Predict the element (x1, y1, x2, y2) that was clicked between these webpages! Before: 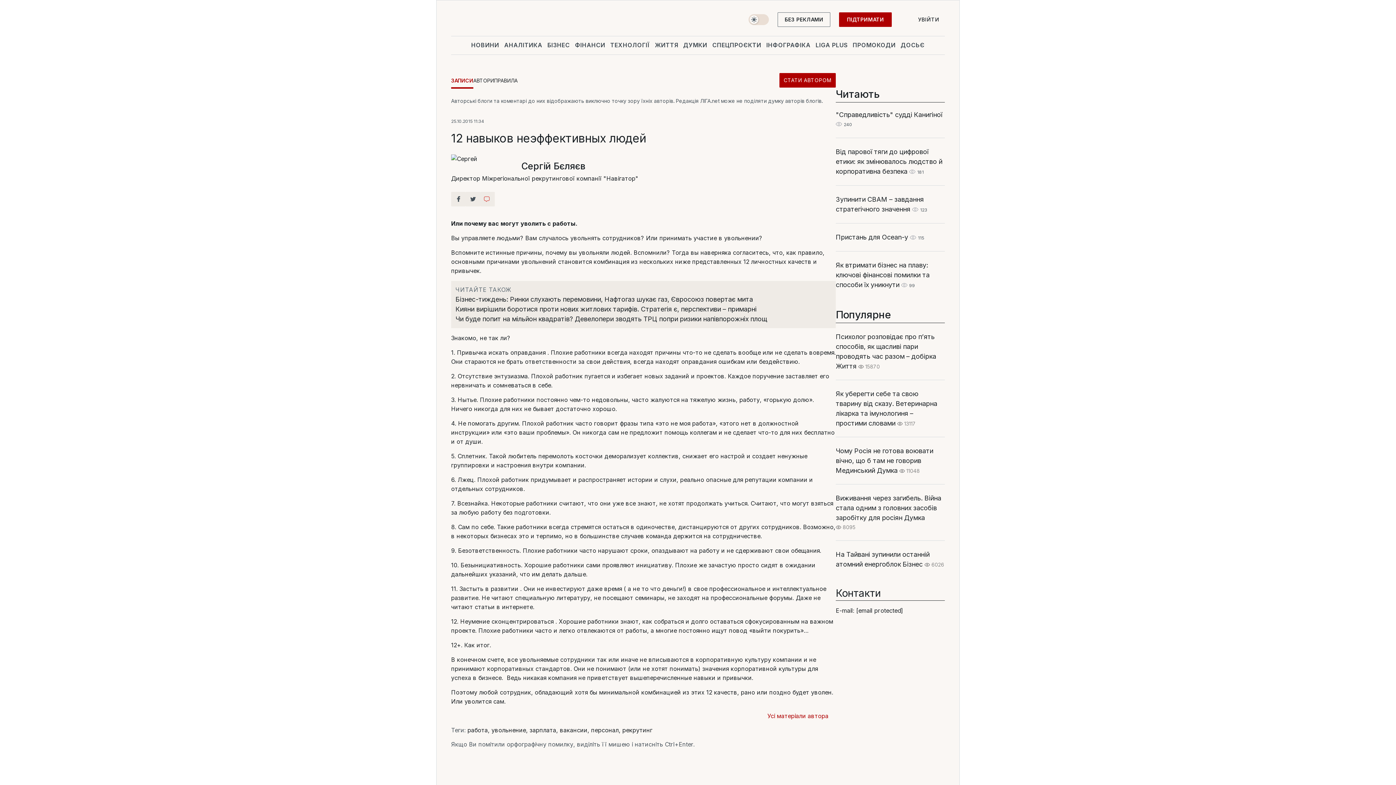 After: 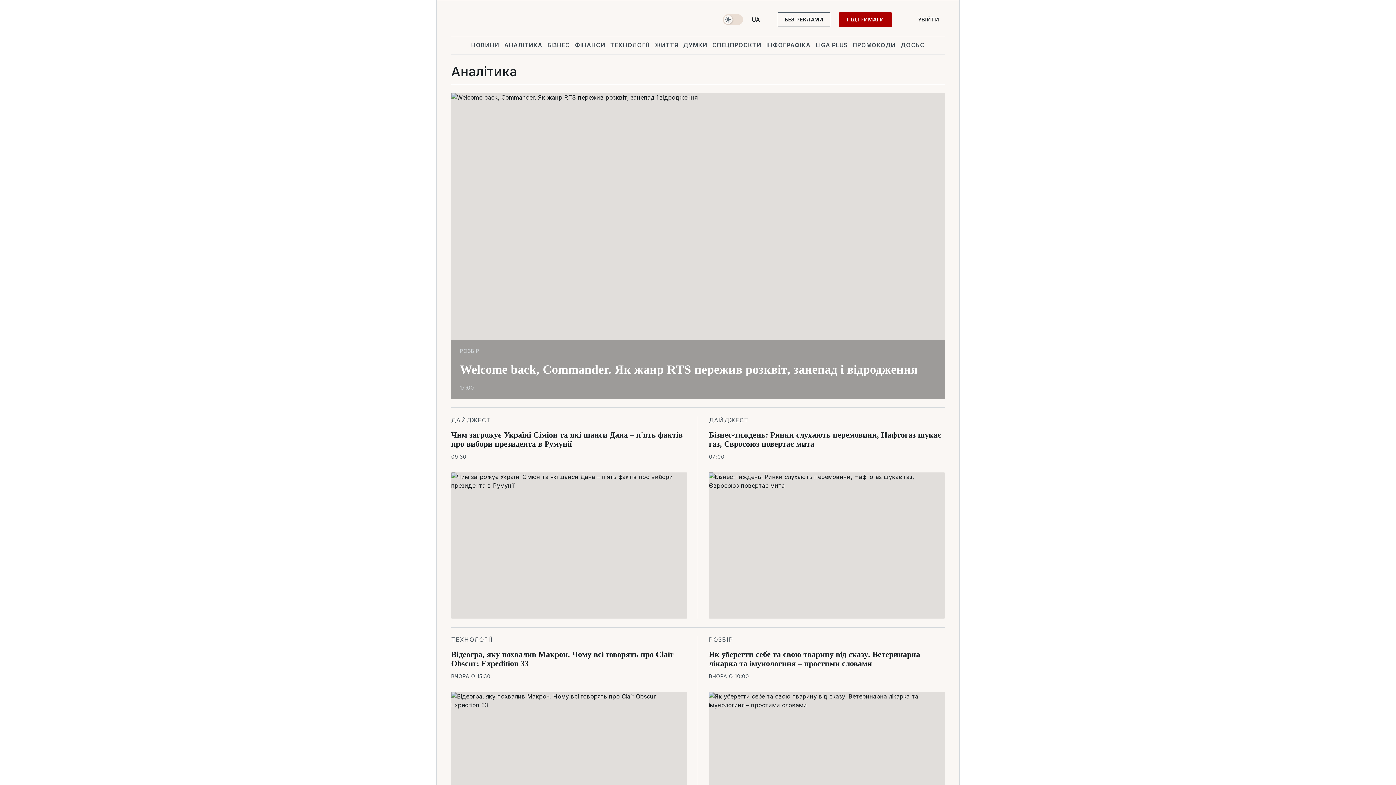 Action: label: АНАЛІТИКА bbox: (502, 36, 544, 53)